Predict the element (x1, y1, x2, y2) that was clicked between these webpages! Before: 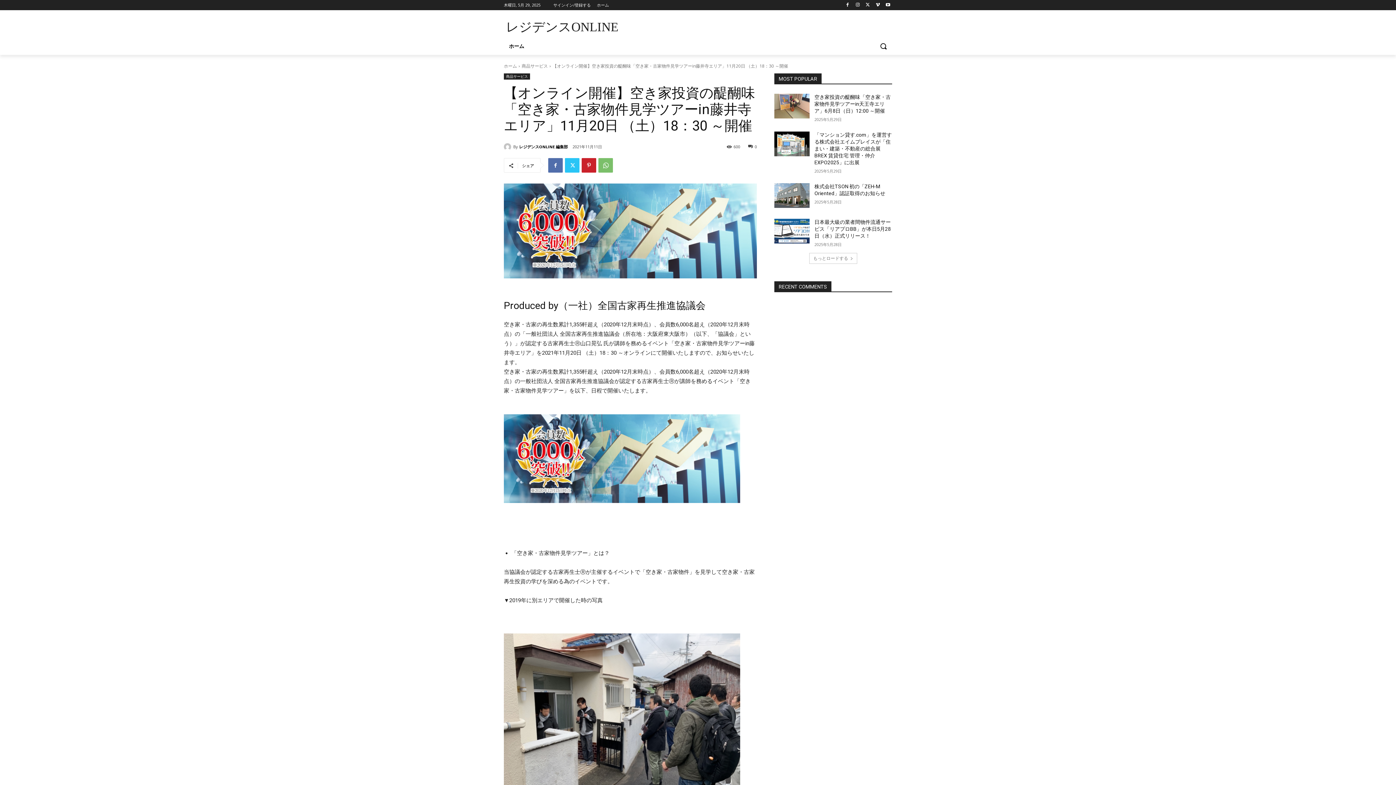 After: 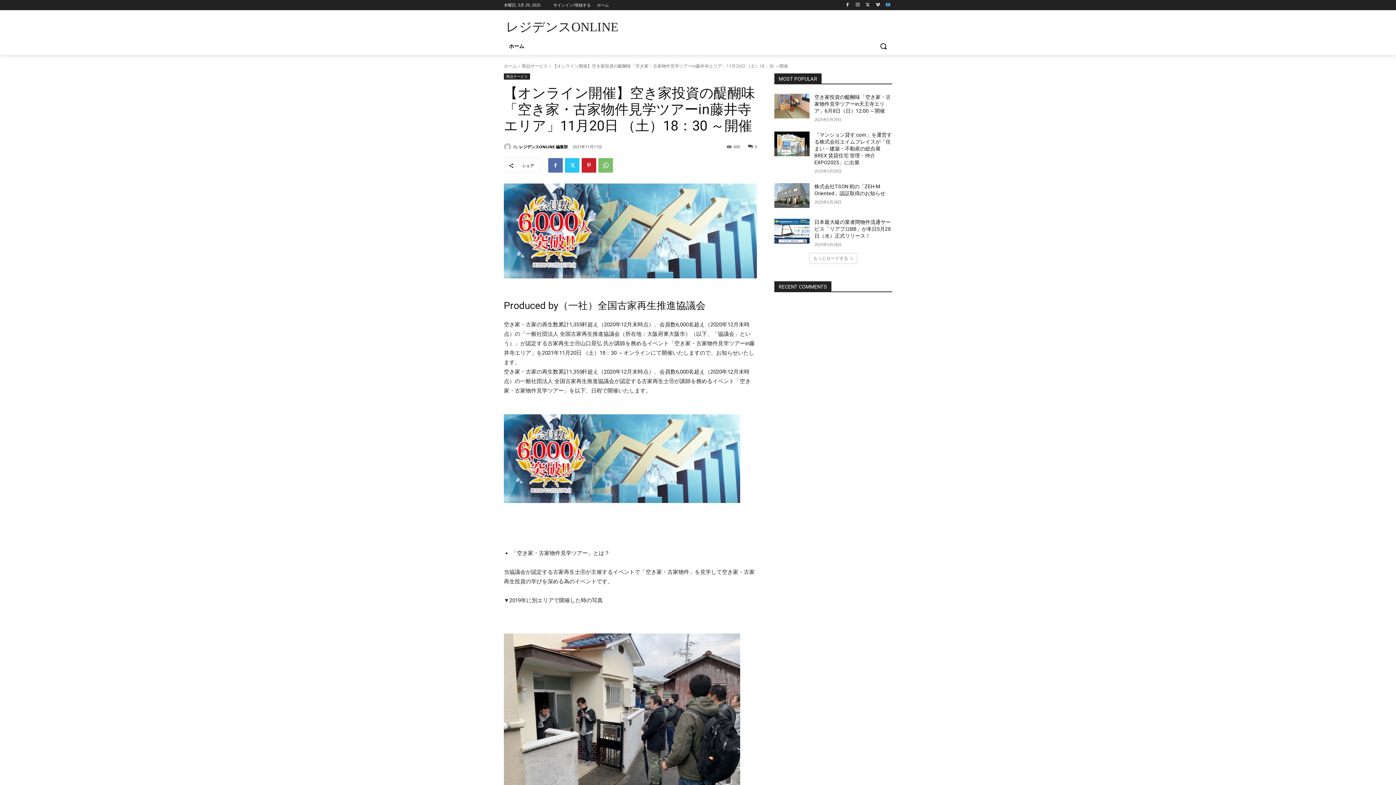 Action: bbox: (884, 0, 892, 9)